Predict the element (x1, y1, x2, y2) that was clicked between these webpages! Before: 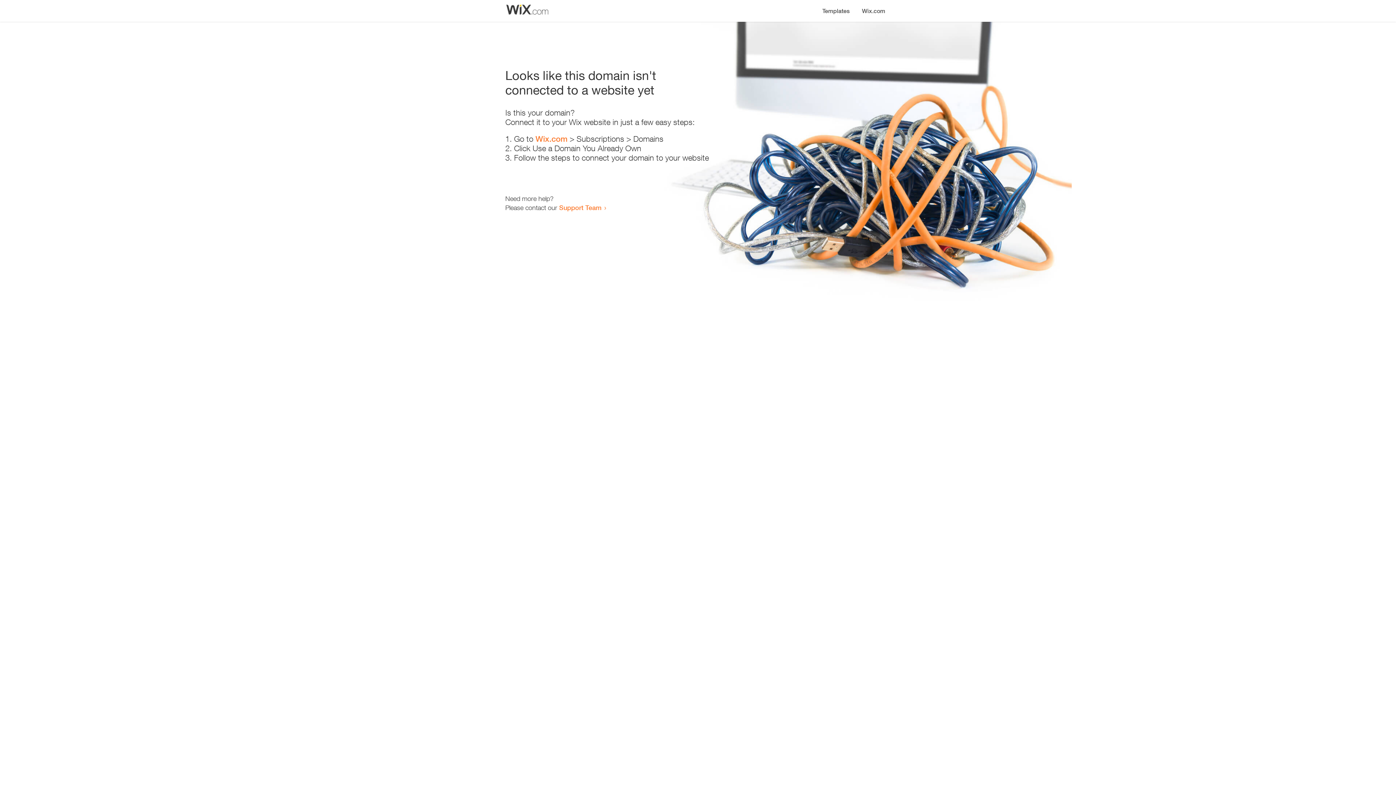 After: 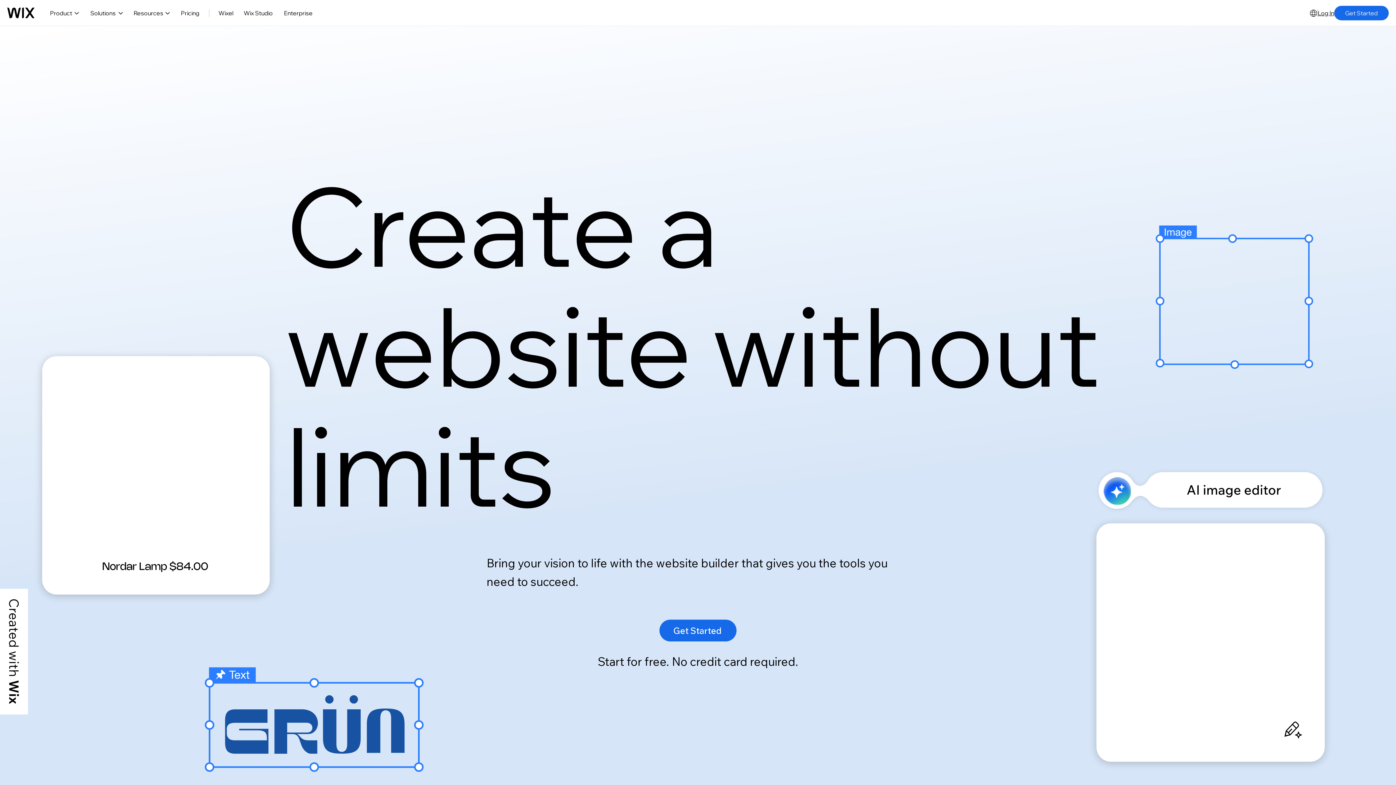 Action: label: Wix.com bbox: (535, 134, 567, 143)